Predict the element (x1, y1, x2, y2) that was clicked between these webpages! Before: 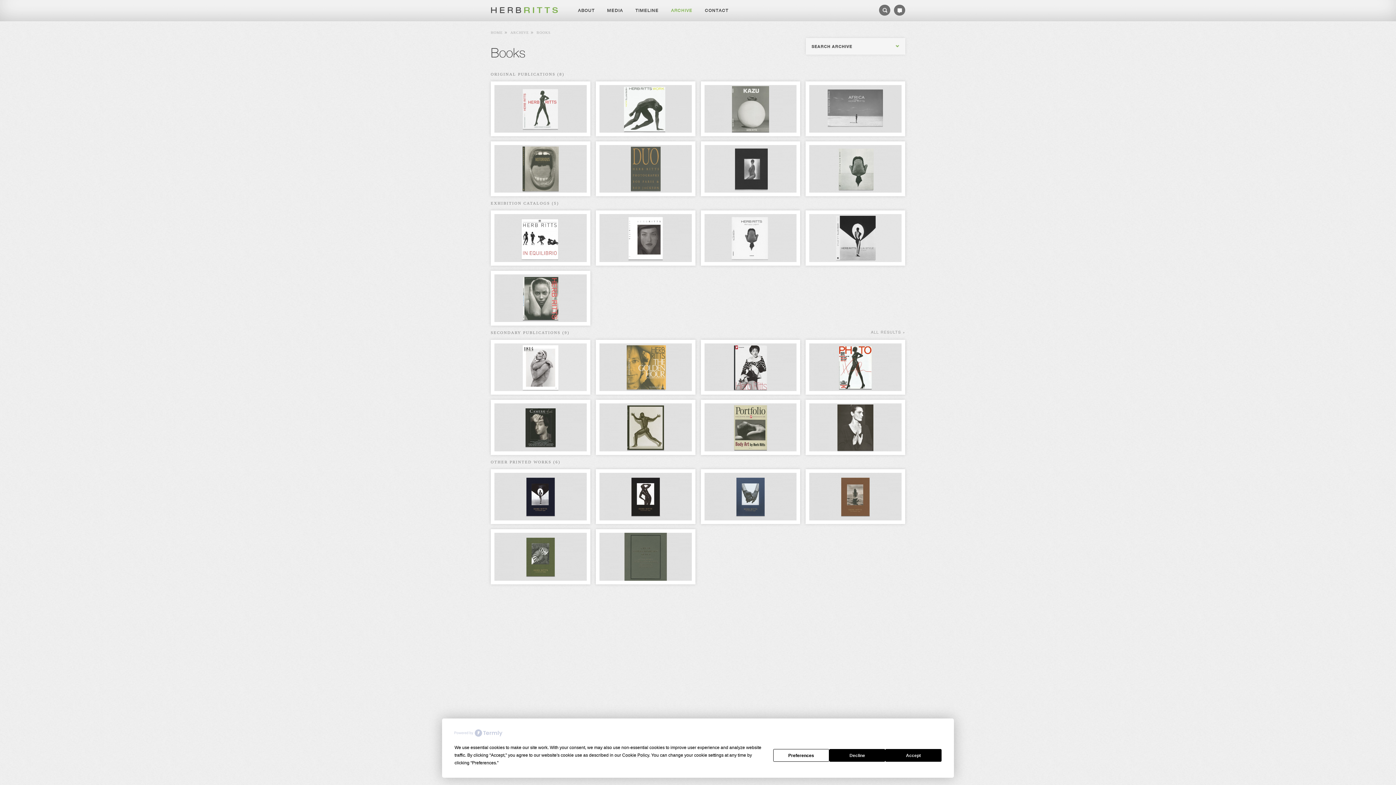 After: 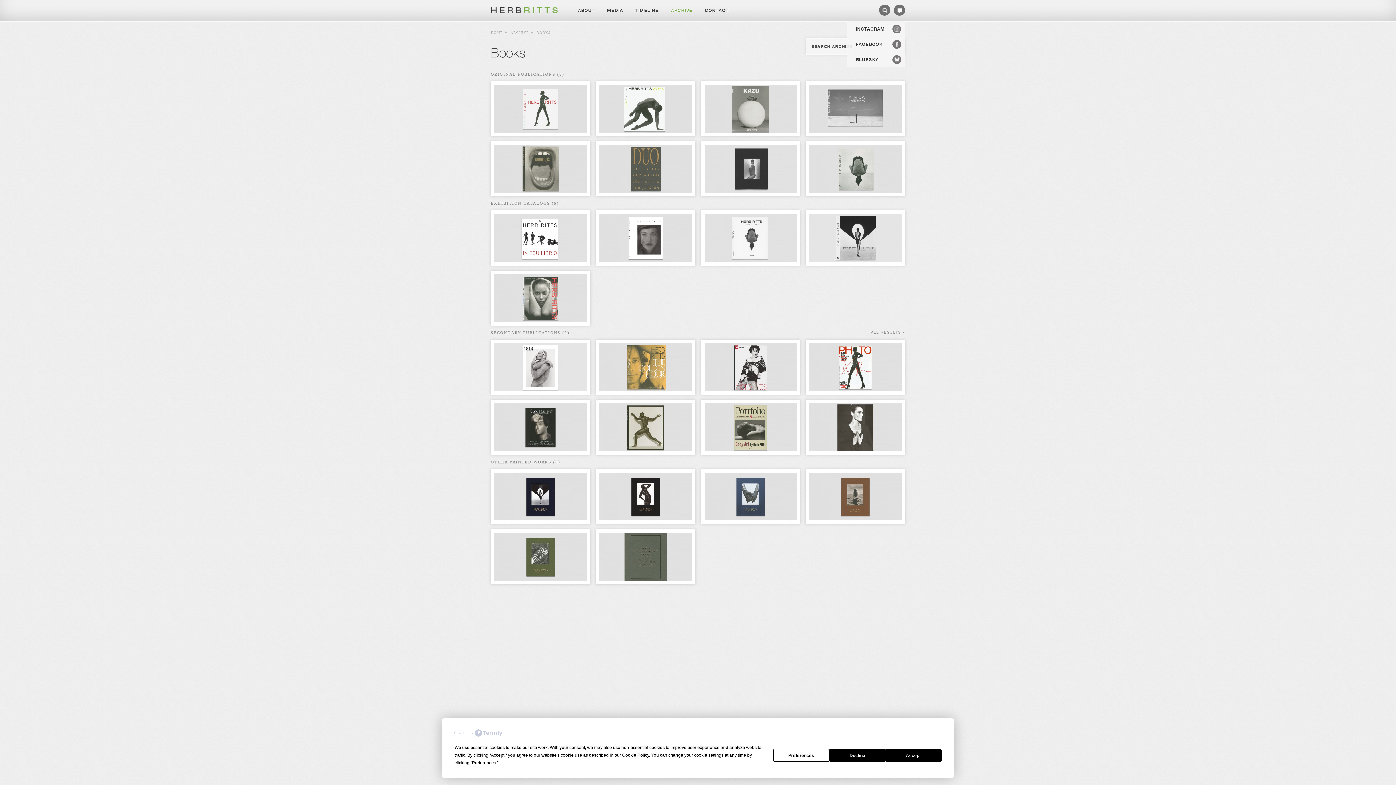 Action: label: SOCIAL bbox: (894, 4, 905, 15)